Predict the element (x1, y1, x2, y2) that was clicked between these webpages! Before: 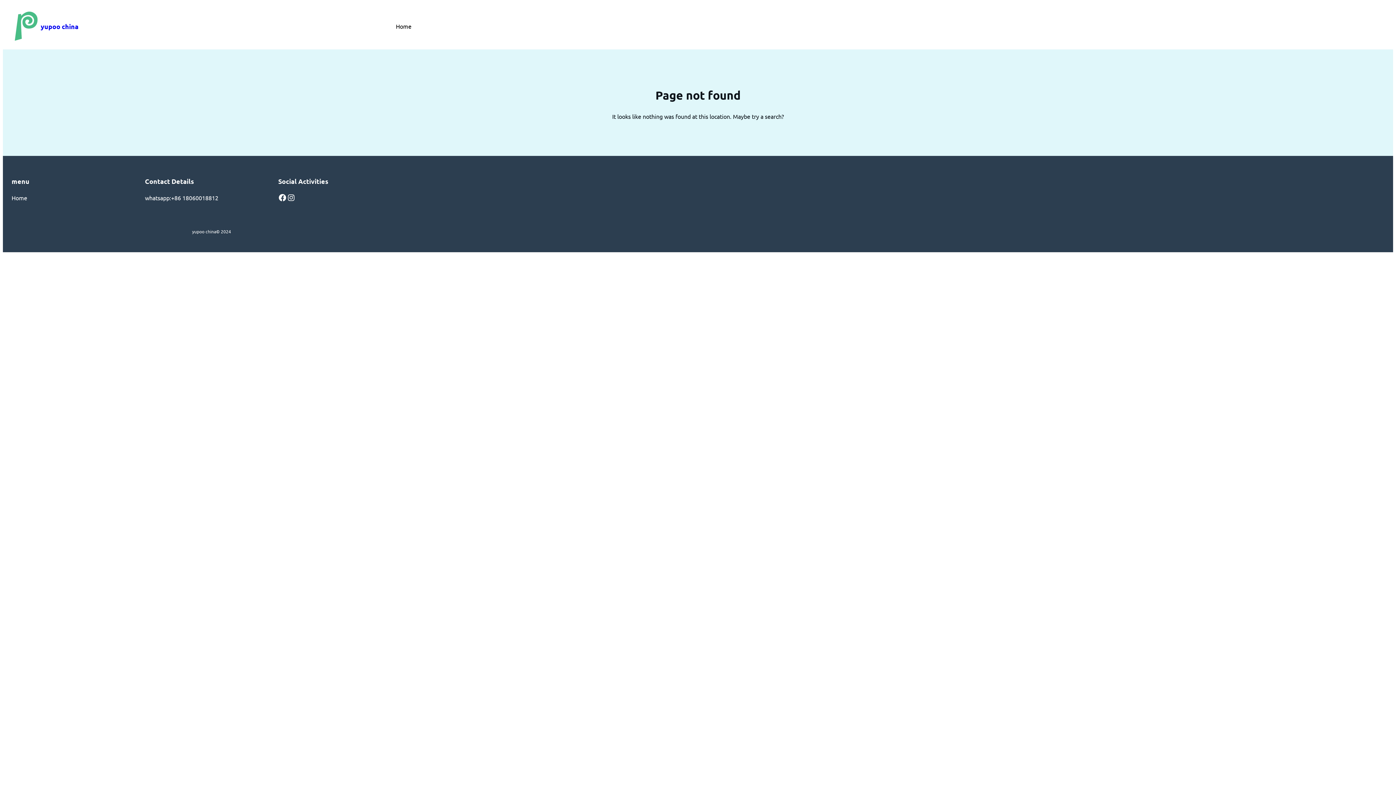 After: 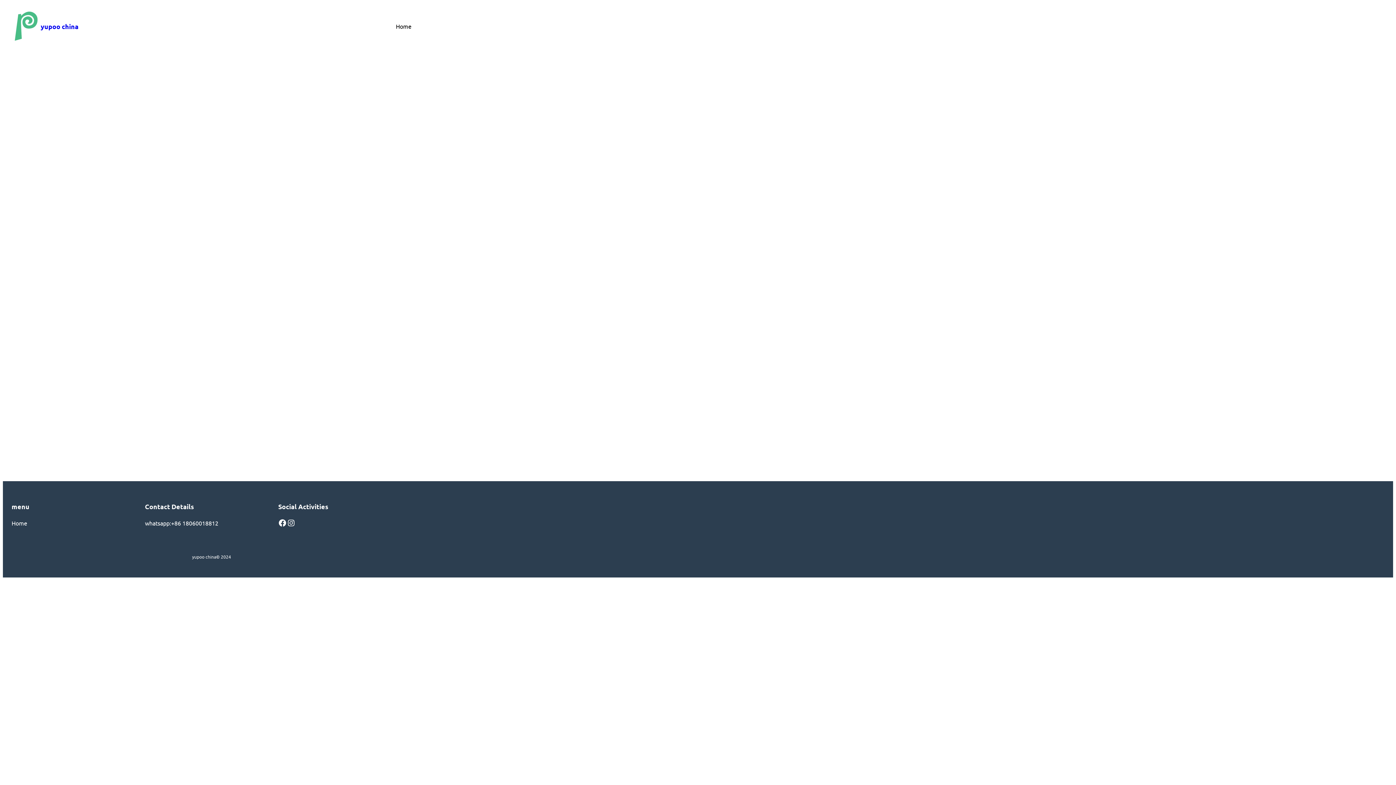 Action: bbox: (11, 11, 40, 40)